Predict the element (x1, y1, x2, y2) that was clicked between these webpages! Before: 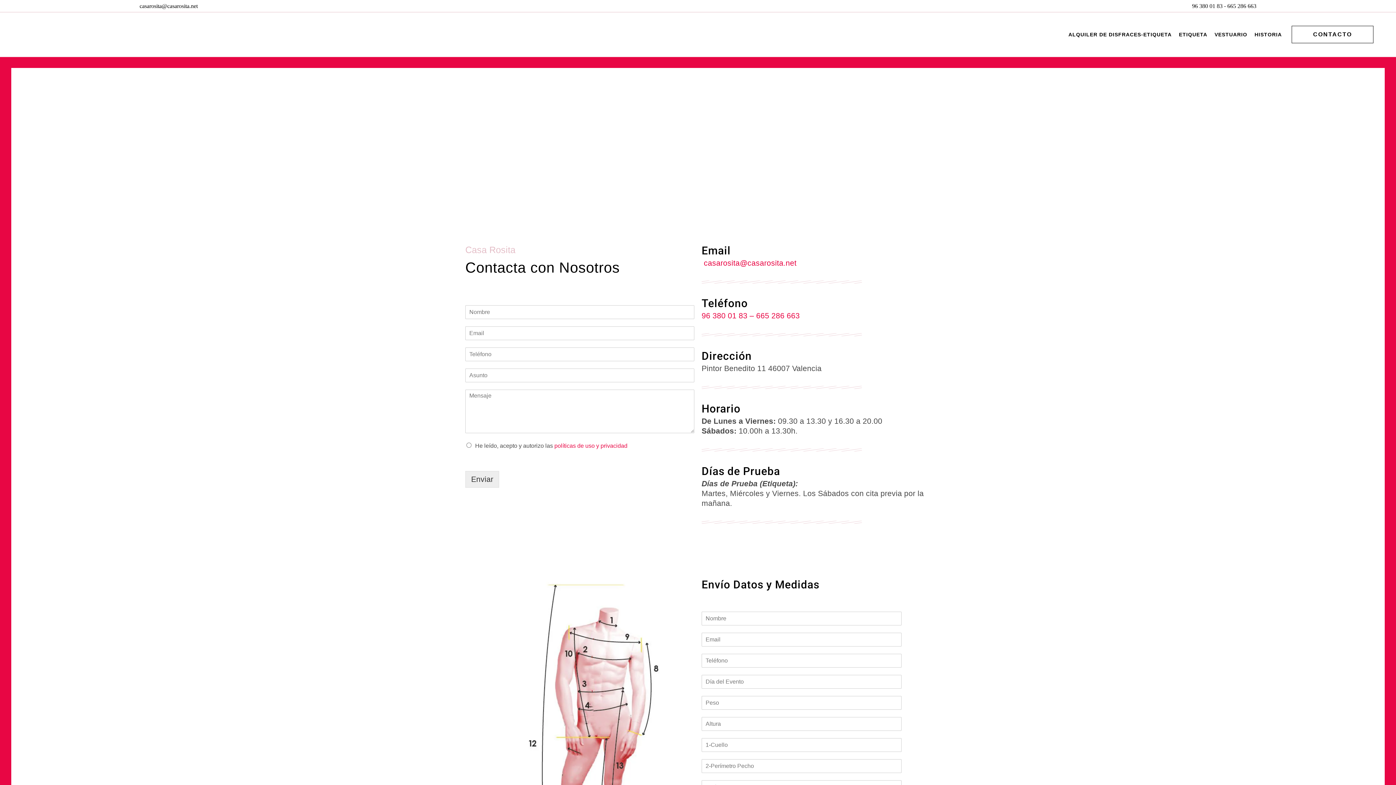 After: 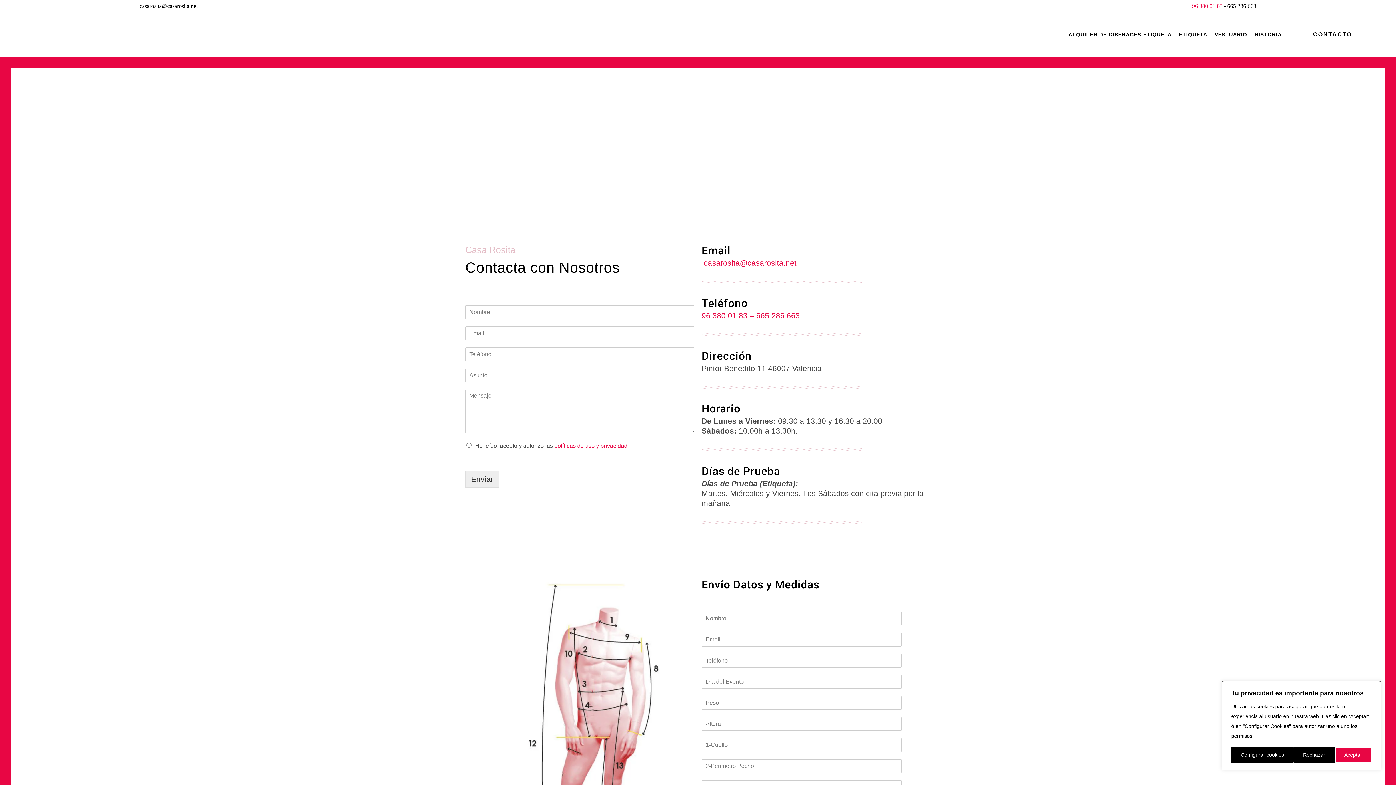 Action: label: 96 380 01 83 bbox: (1192, 2, 1222, 9)